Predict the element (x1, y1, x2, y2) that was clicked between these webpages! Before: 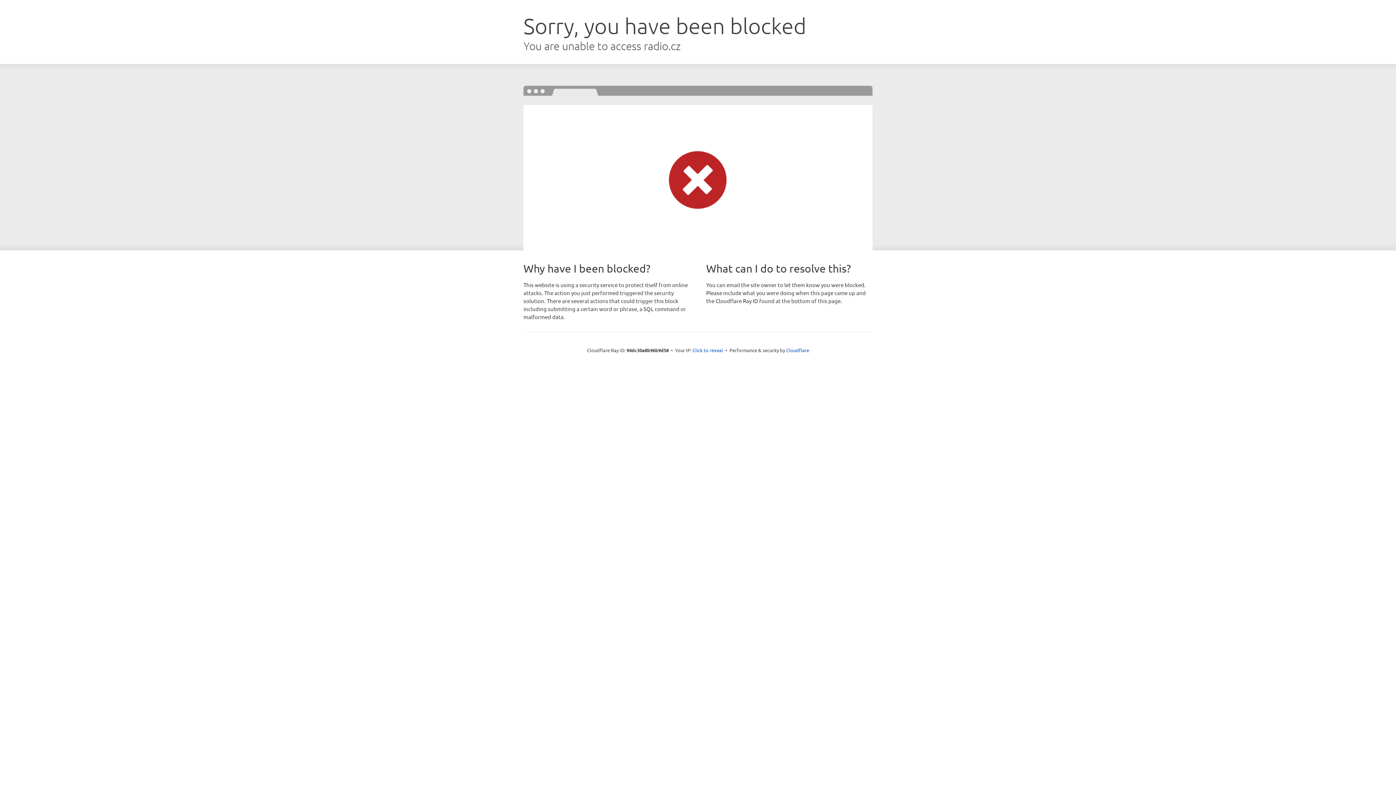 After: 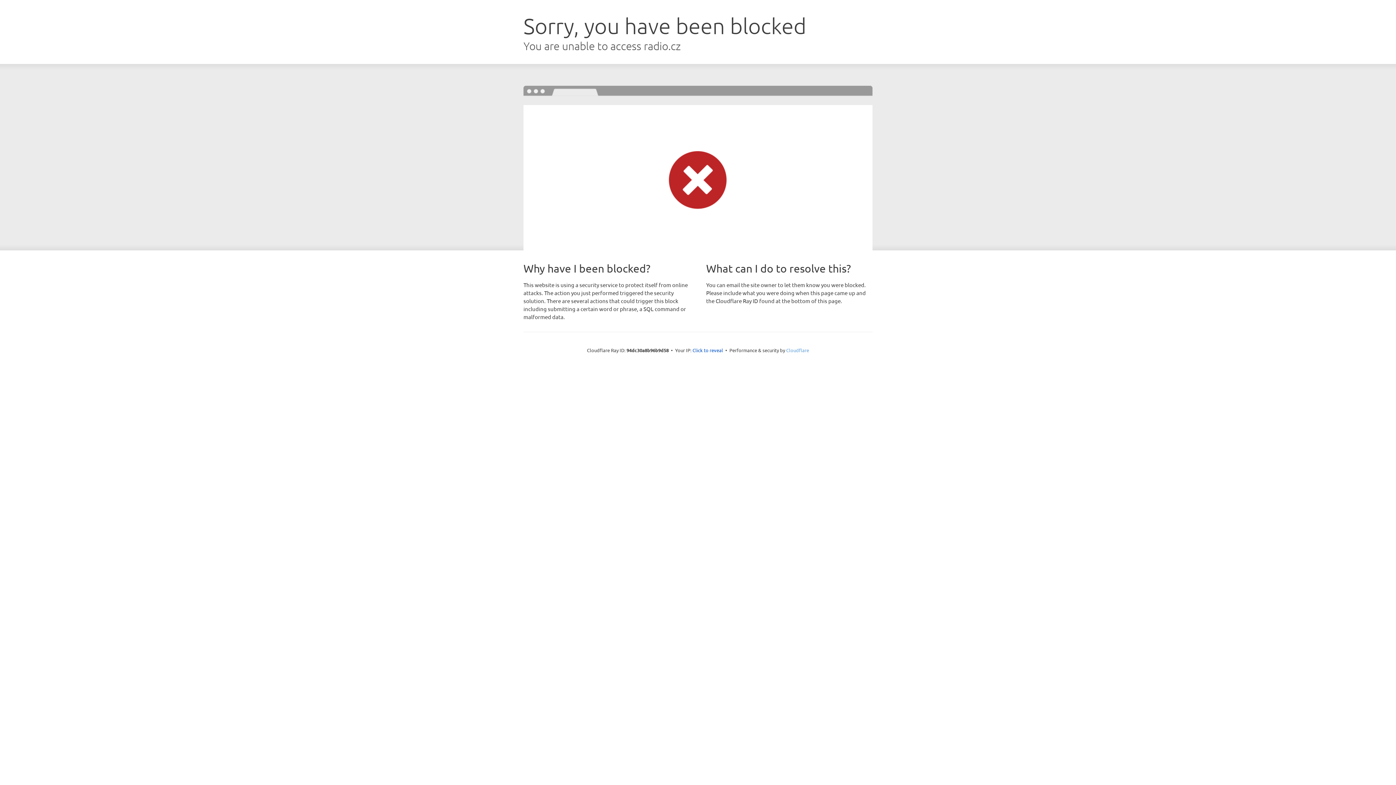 Action: bbox: (786, 347, 809, 353) label: Cloudflare